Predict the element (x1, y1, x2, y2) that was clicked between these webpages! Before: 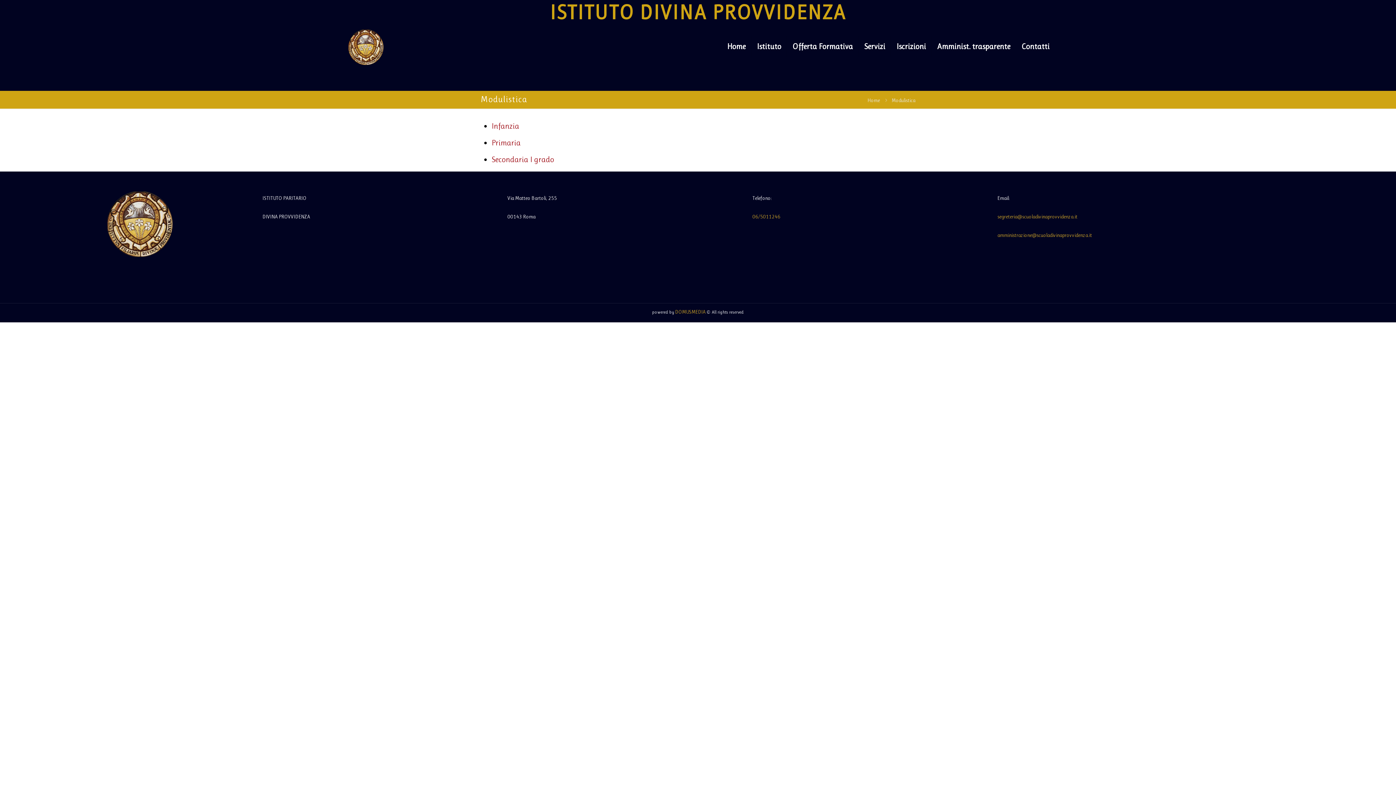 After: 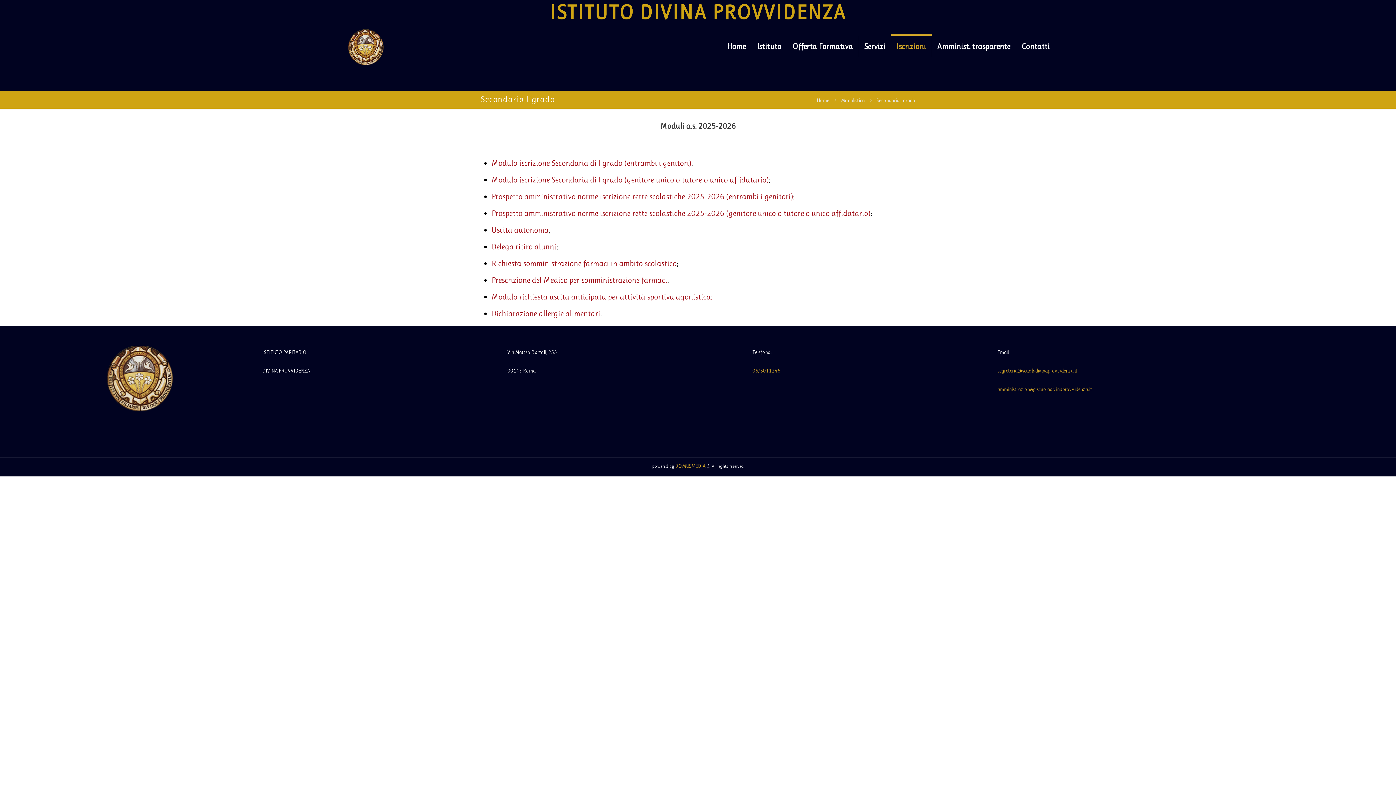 Action: bbox: (491, 154, 554, 164) label: Secondaria I grado